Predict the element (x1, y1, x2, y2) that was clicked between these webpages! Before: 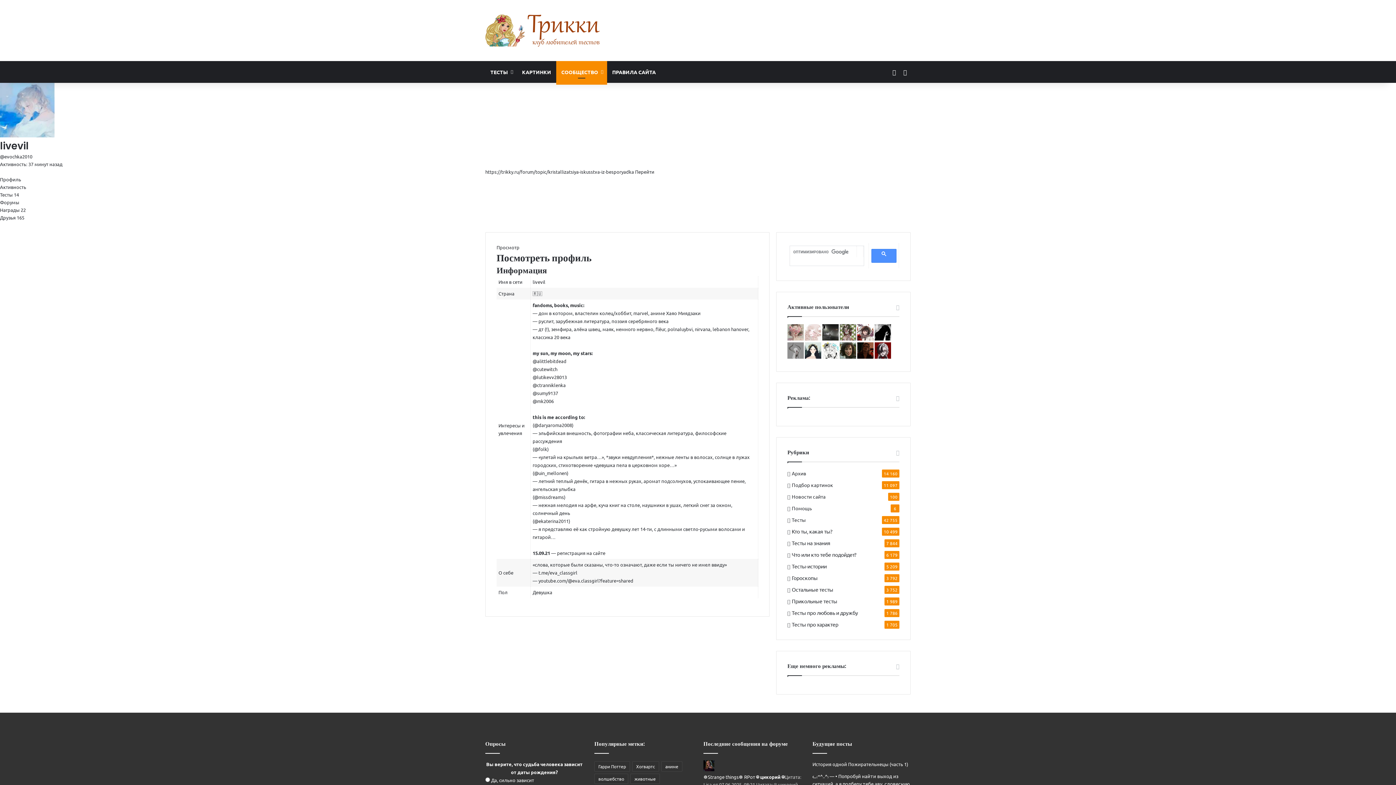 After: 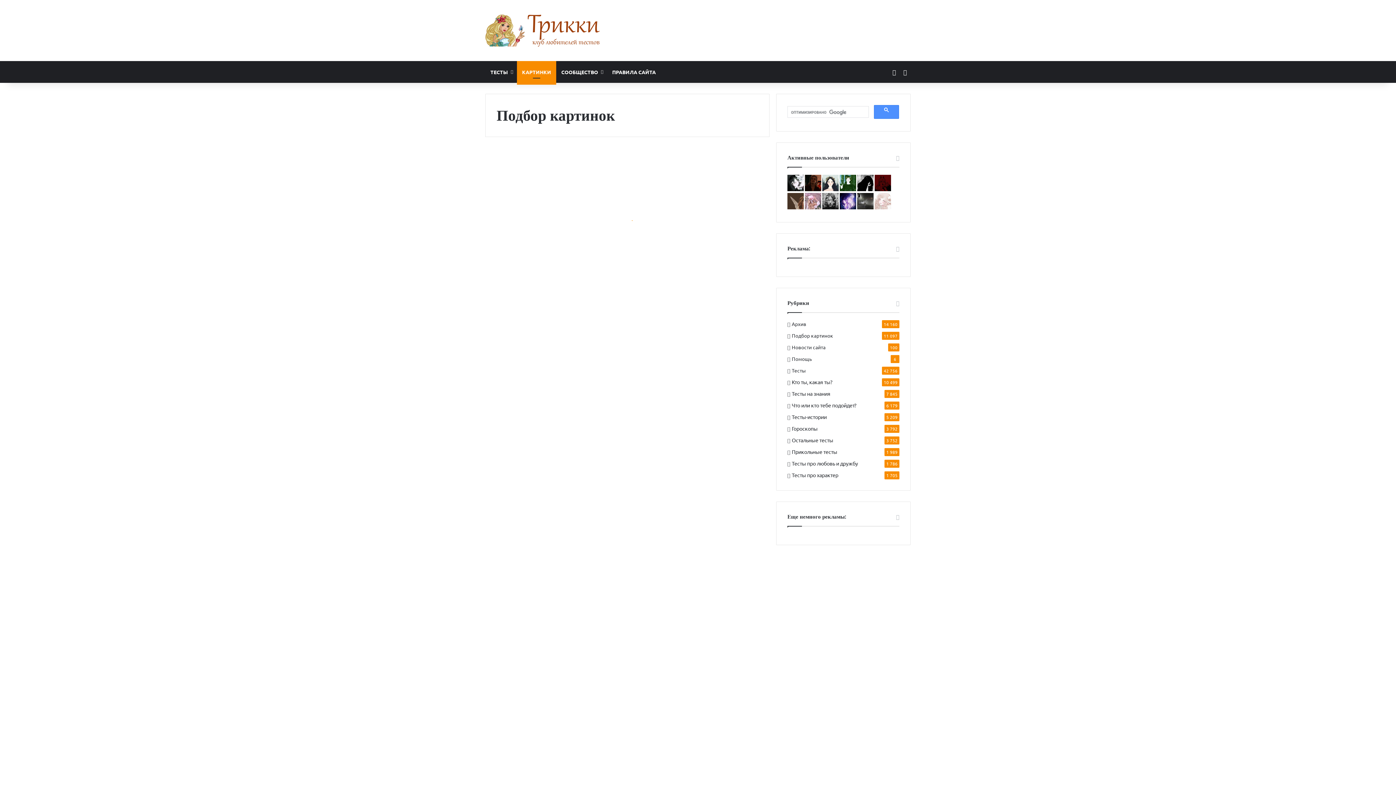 Action: bbox: (517, 61, 556, 82) label: КАРТИНКИ